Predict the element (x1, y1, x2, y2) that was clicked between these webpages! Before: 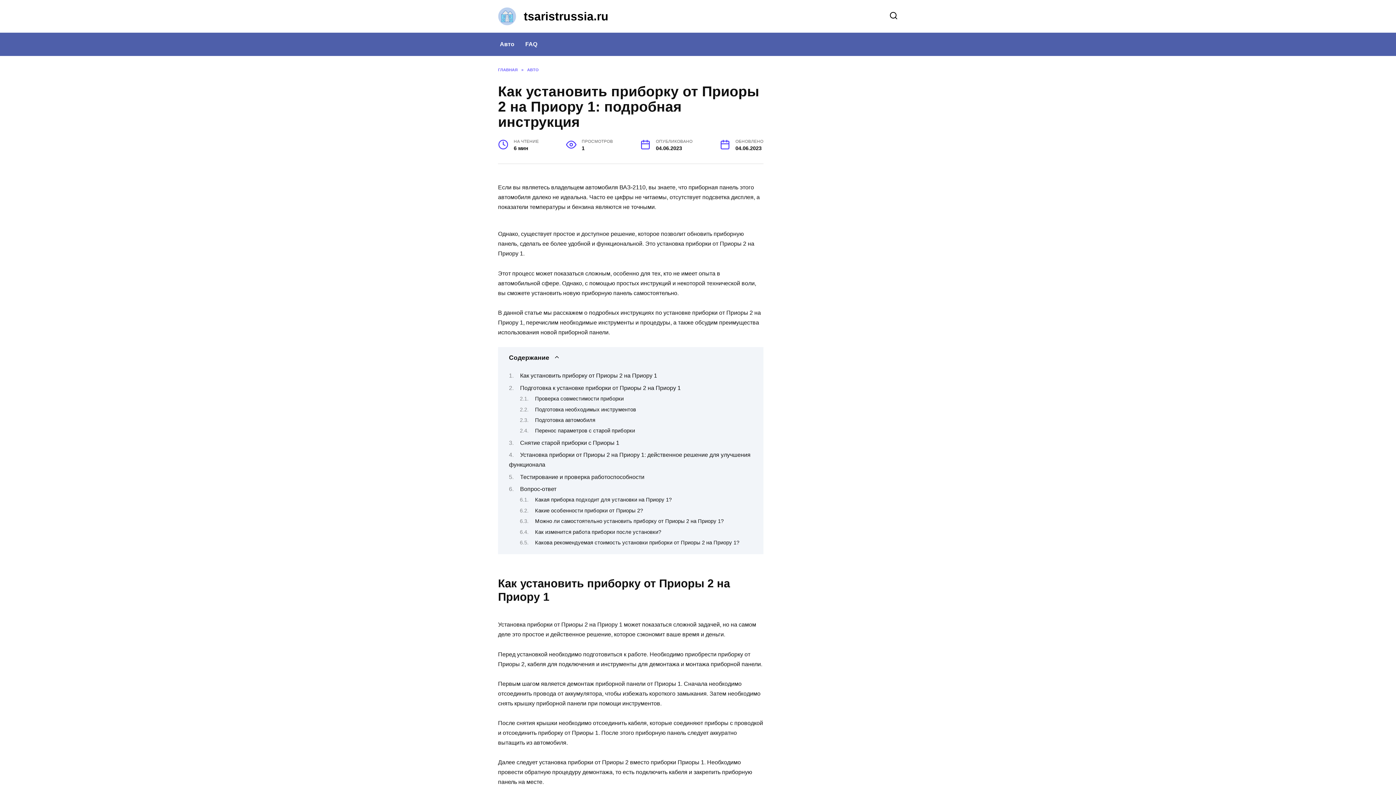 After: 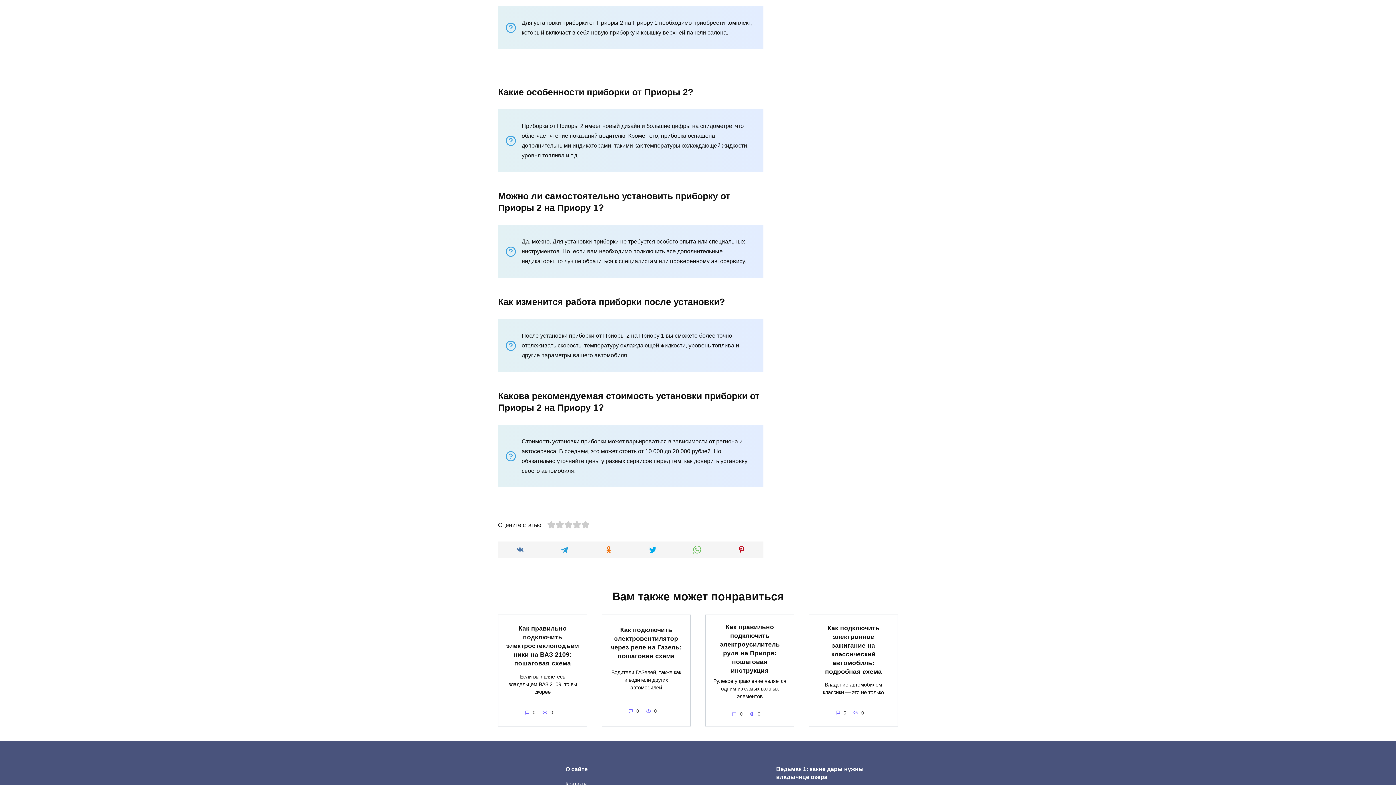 Action: label: Какие особенности приборки от Приоры 2? bbox: (535, 507, 643, 513)